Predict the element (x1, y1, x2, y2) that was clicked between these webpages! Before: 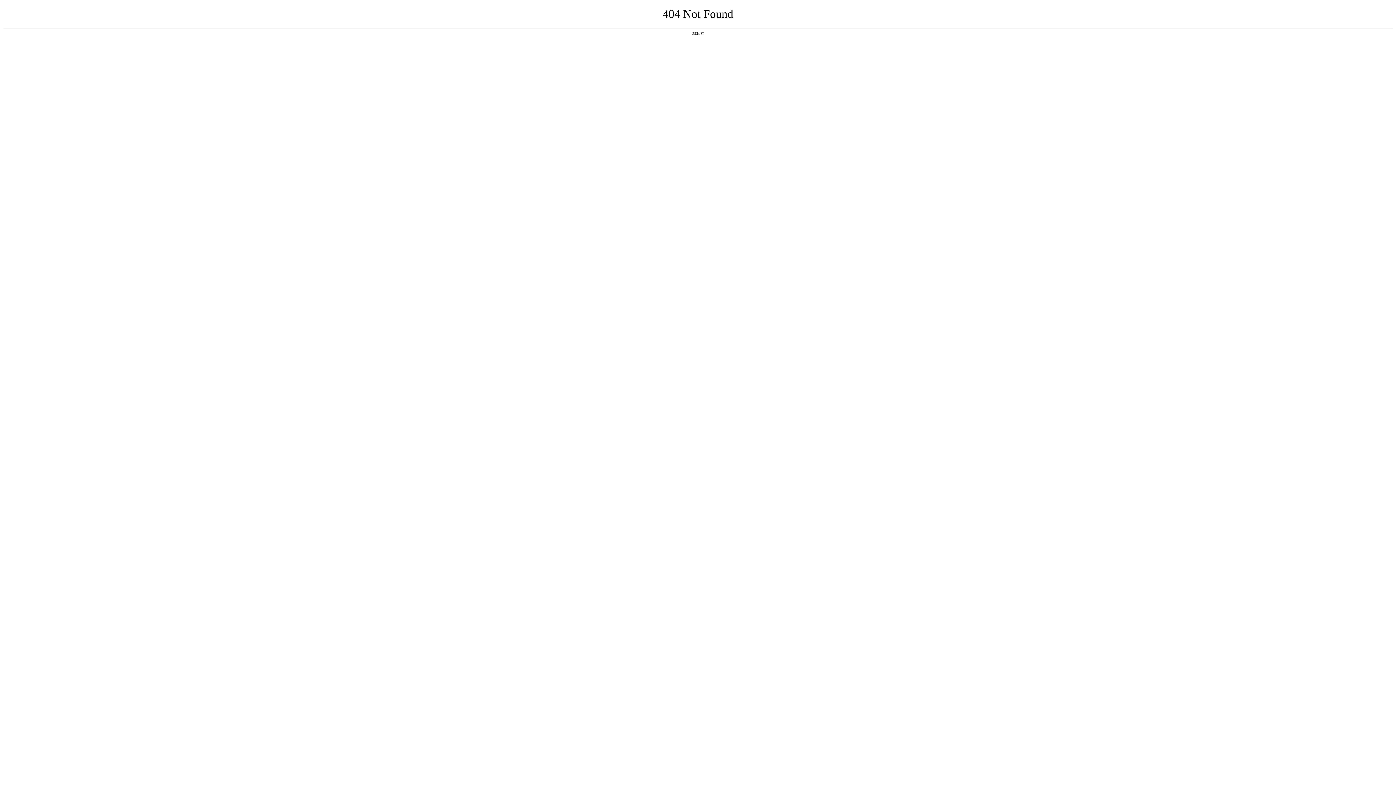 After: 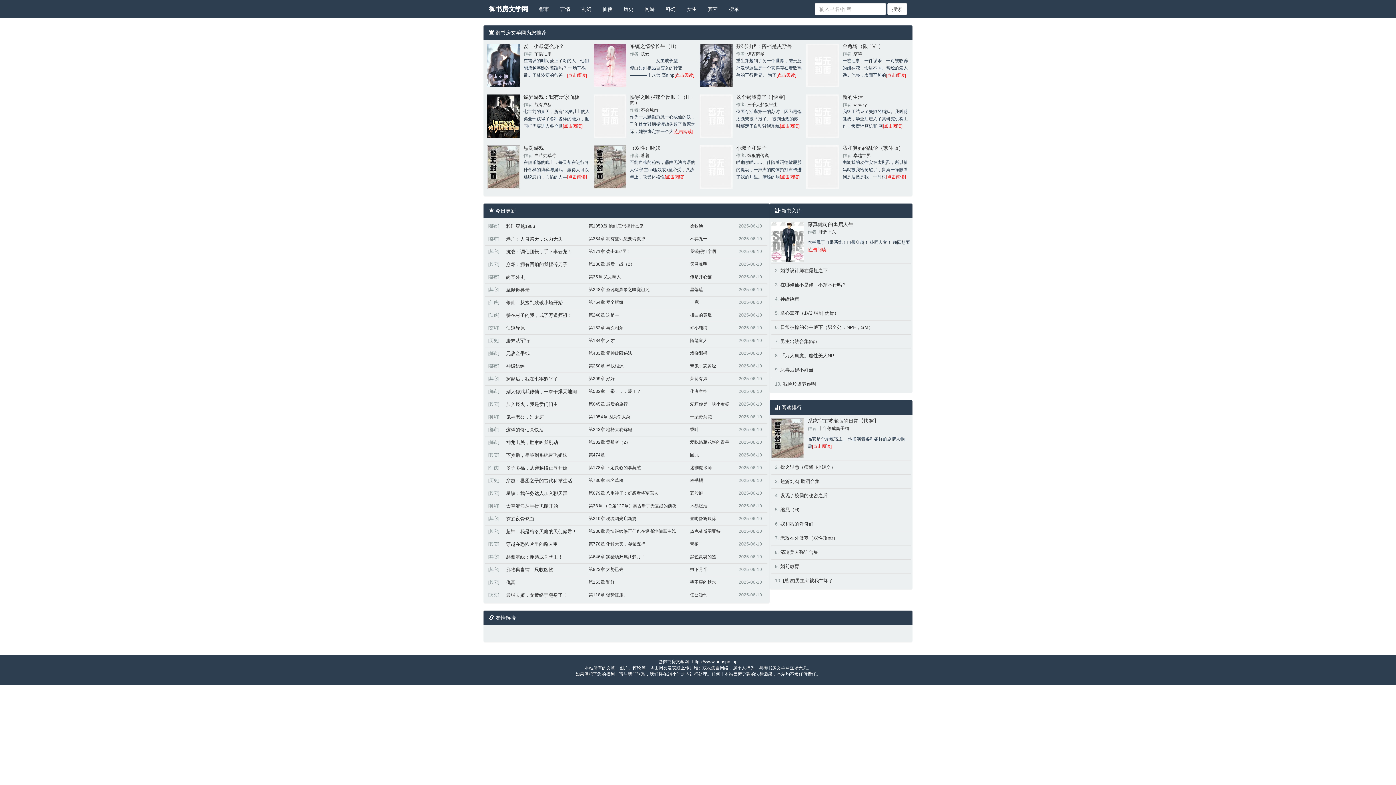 Action: label: 返回首页 bbox: (692, 31, 704, 35)